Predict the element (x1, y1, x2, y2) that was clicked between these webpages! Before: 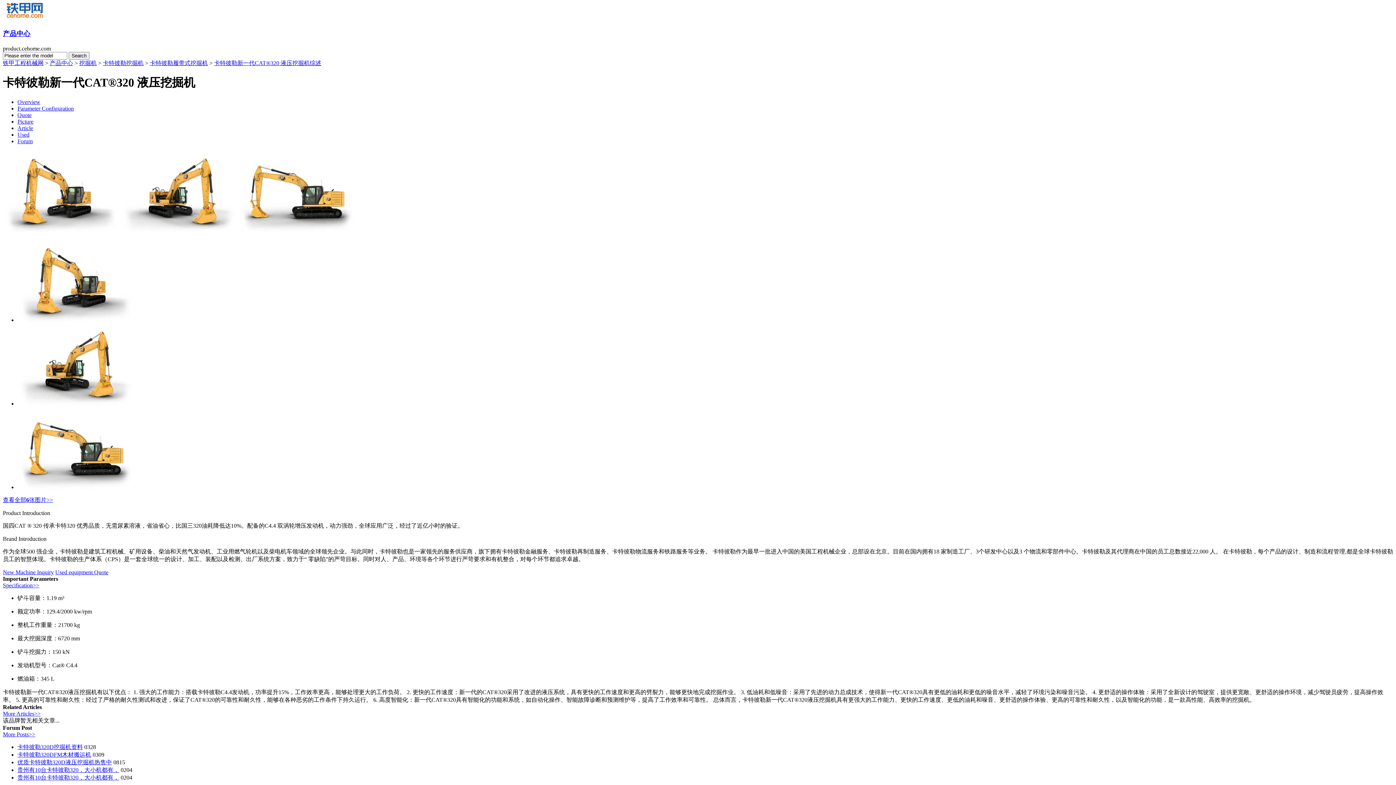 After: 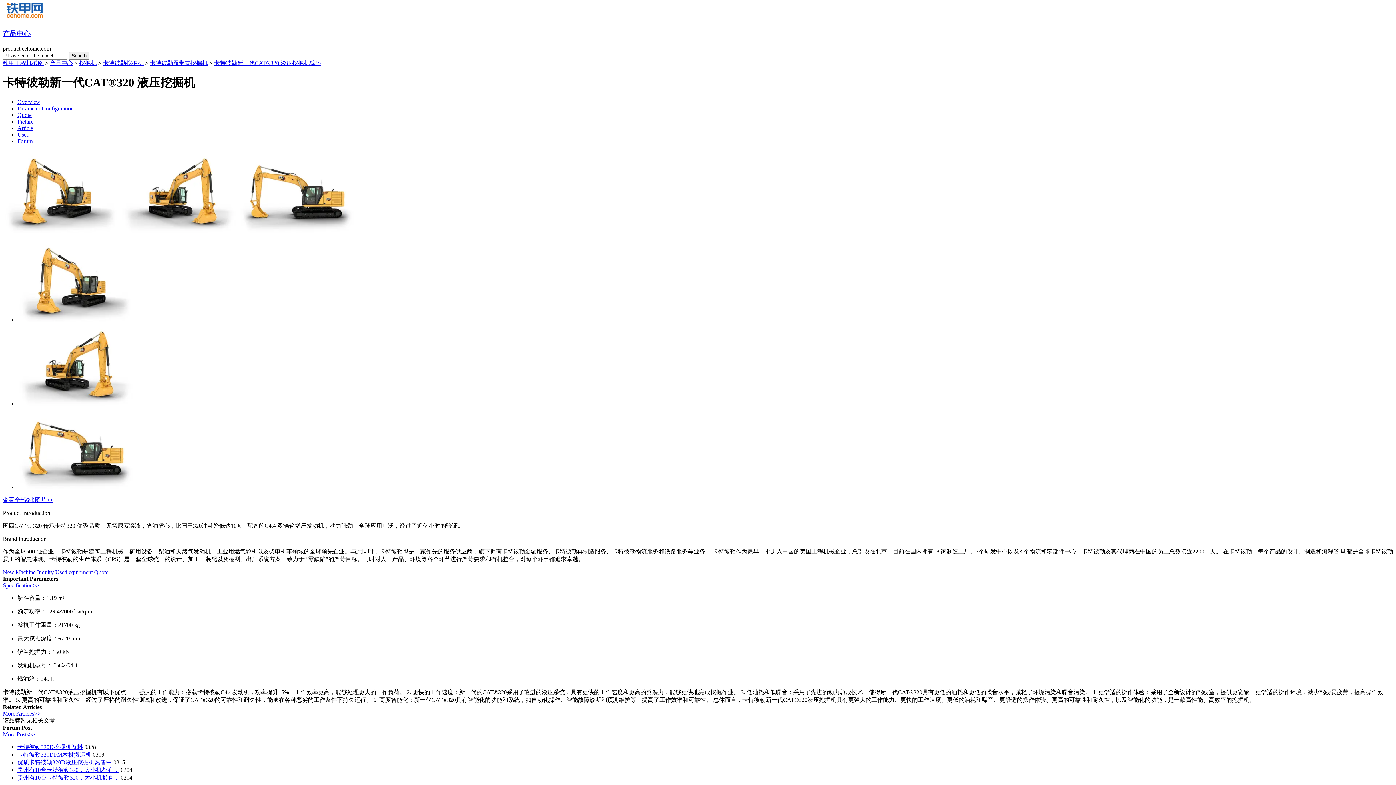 Action: label: 卡特彼勒320D挖掘机资料 bbox: (17, 744, 82, 750)